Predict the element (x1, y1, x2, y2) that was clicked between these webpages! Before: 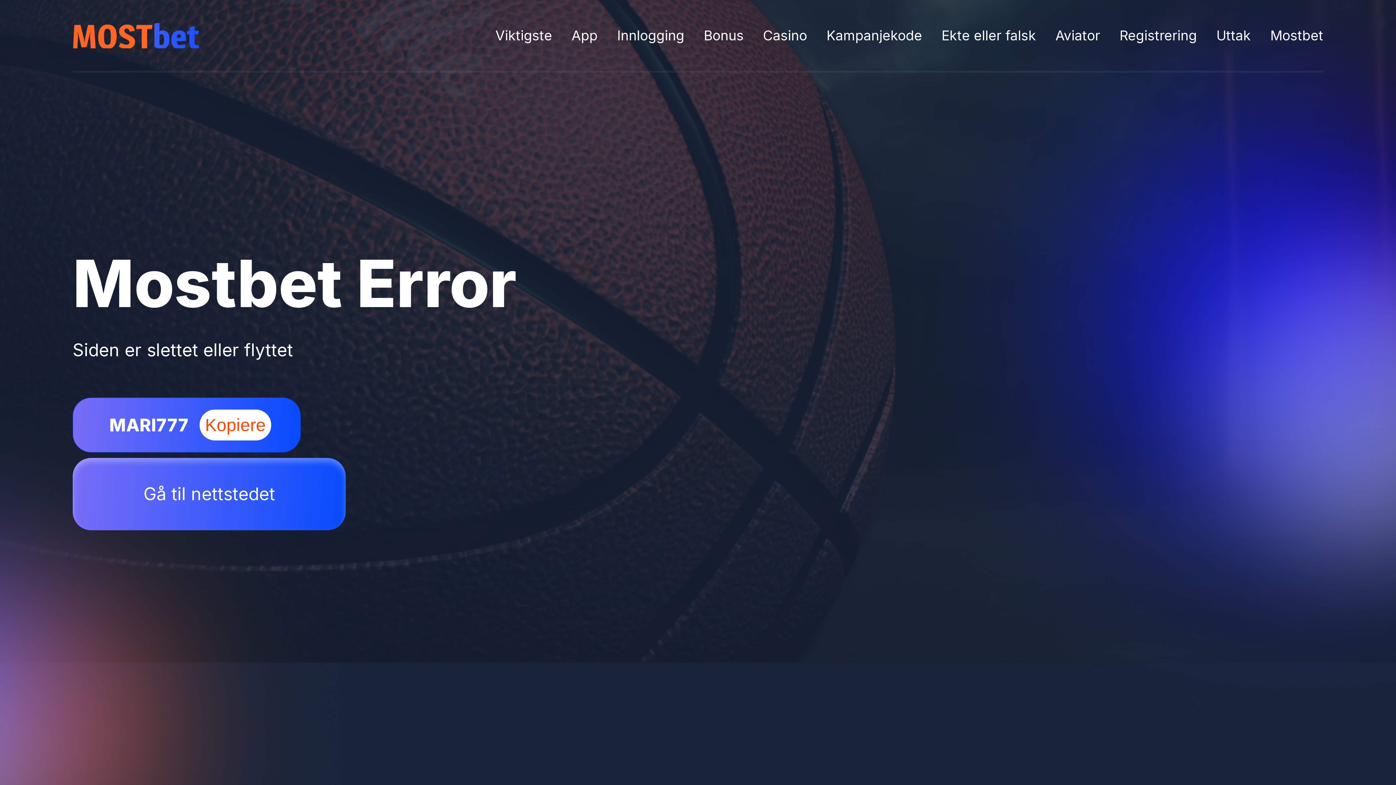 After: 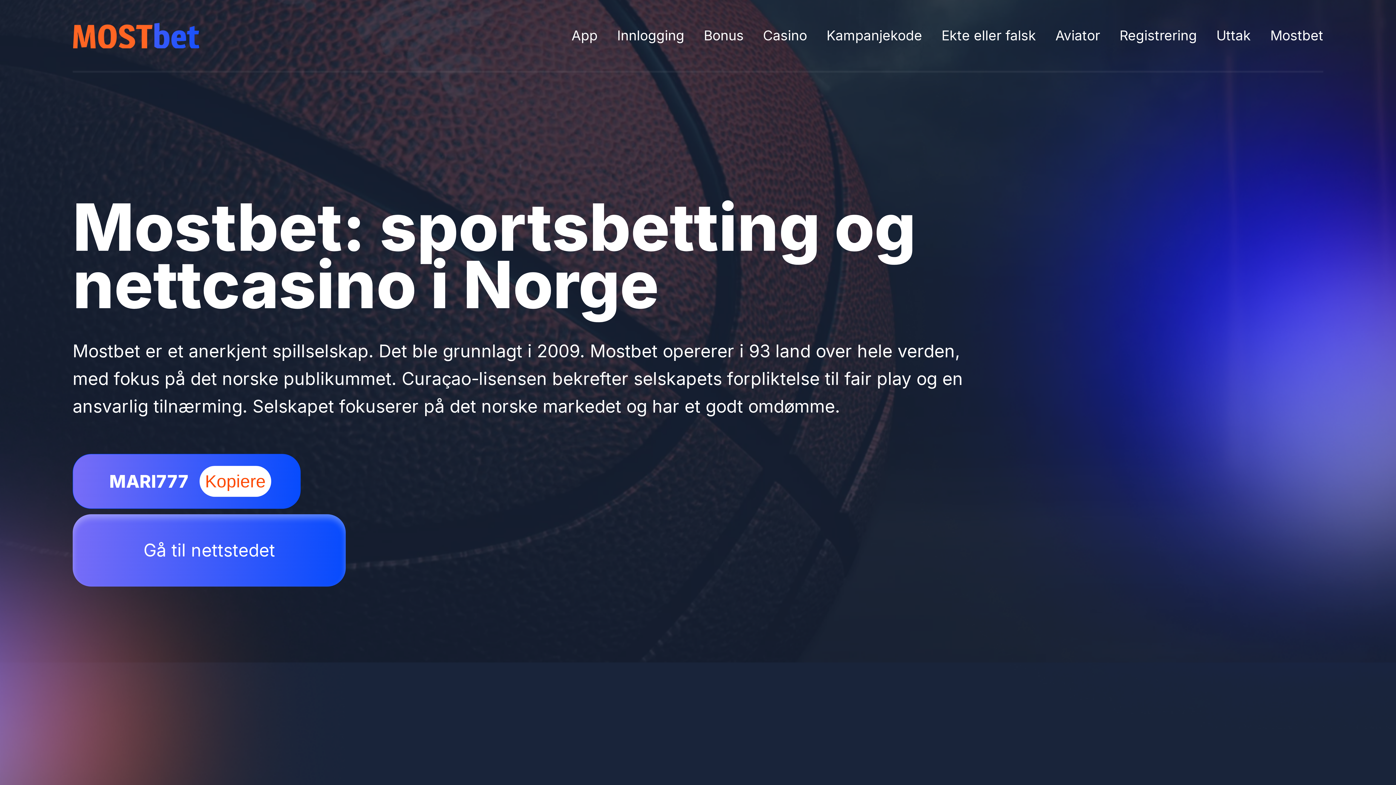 Action: label: Viktigste bbox: (495, 27, 552, 43)